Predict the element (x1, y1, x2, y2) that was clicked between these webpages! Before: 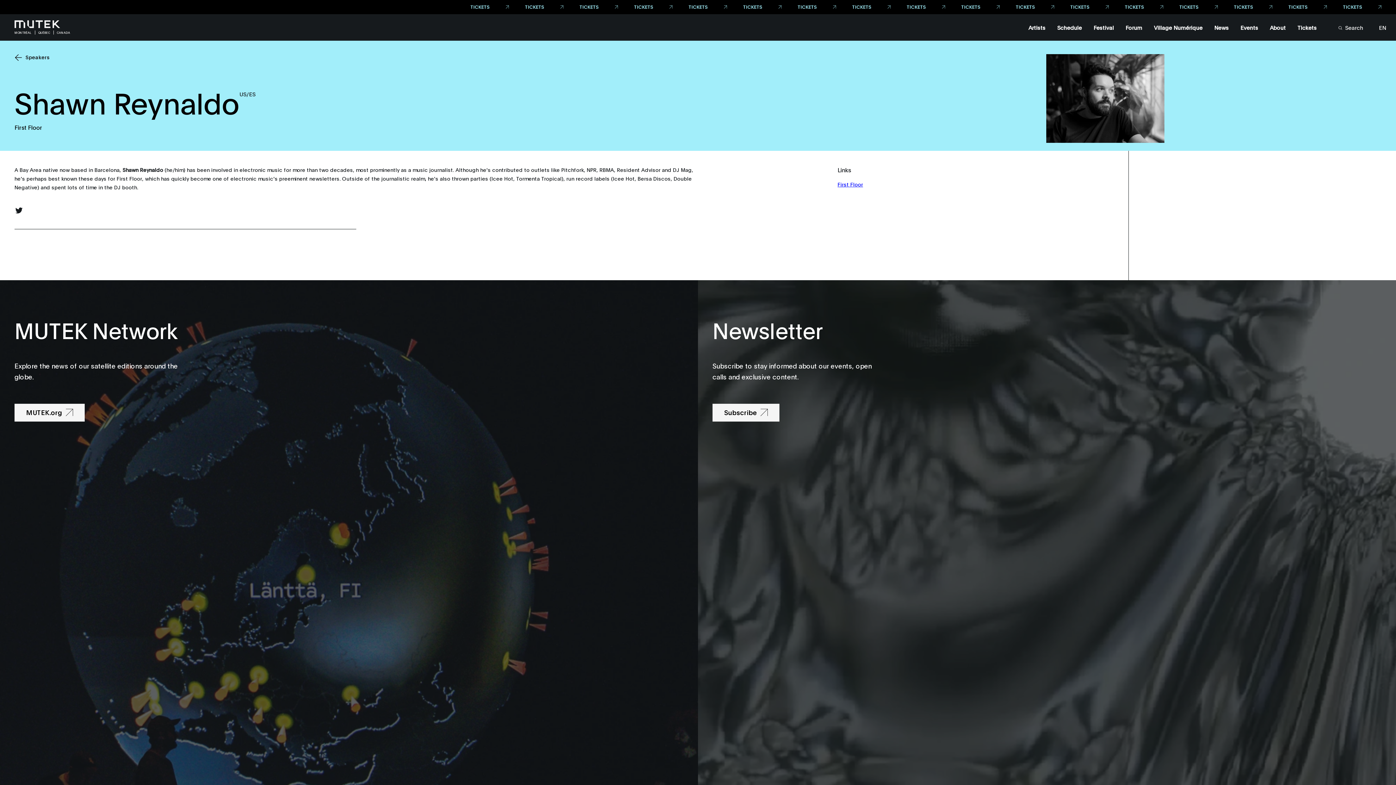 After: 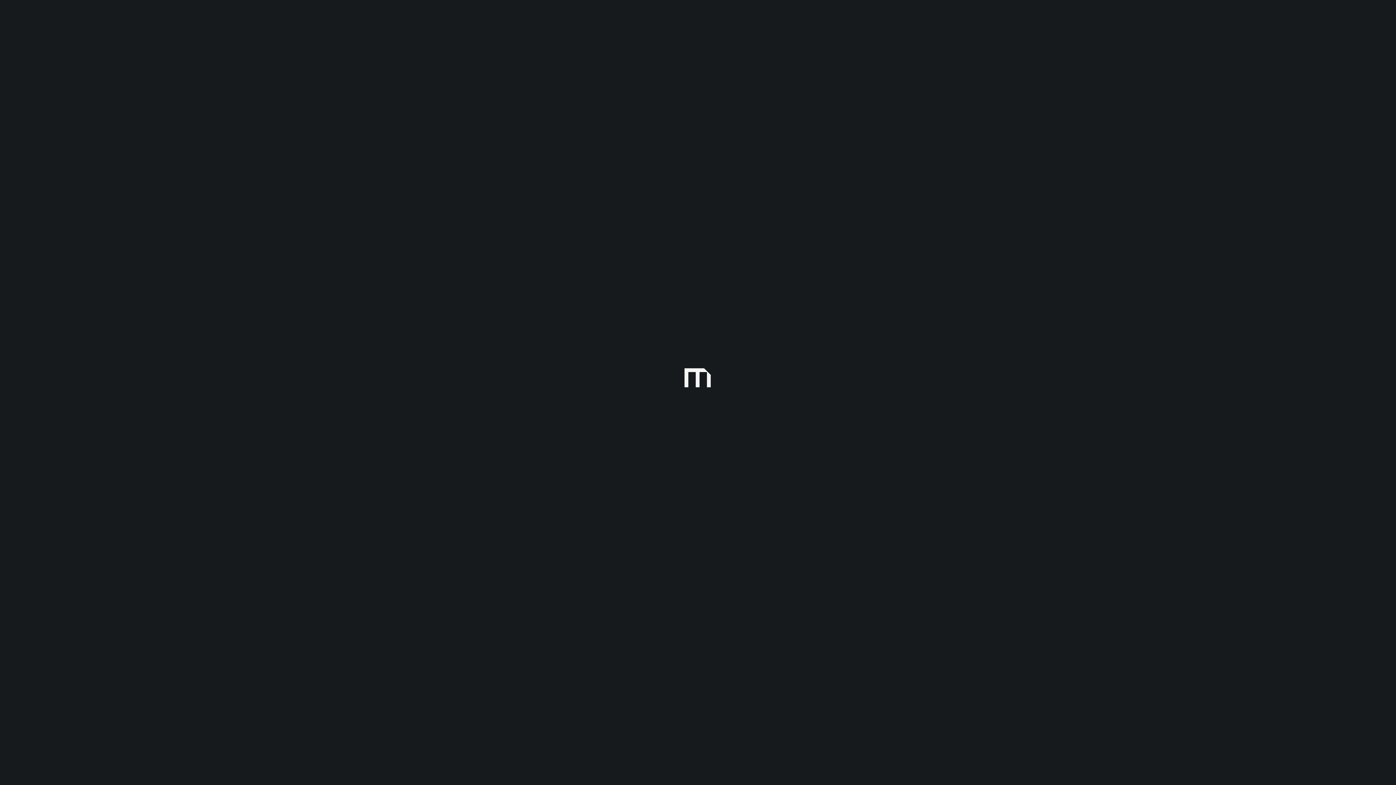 Action: bbox: (14, 54, 49, 60) label: Speakers